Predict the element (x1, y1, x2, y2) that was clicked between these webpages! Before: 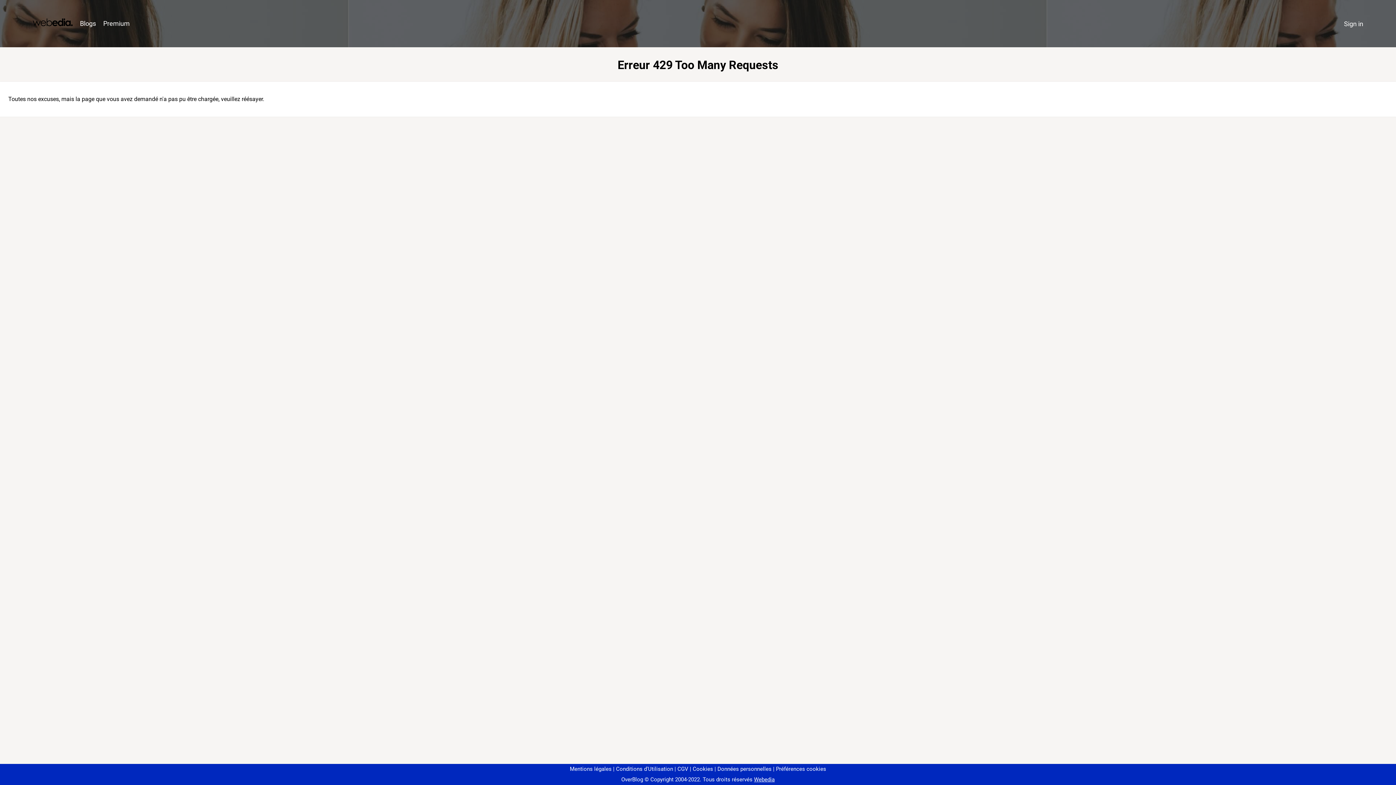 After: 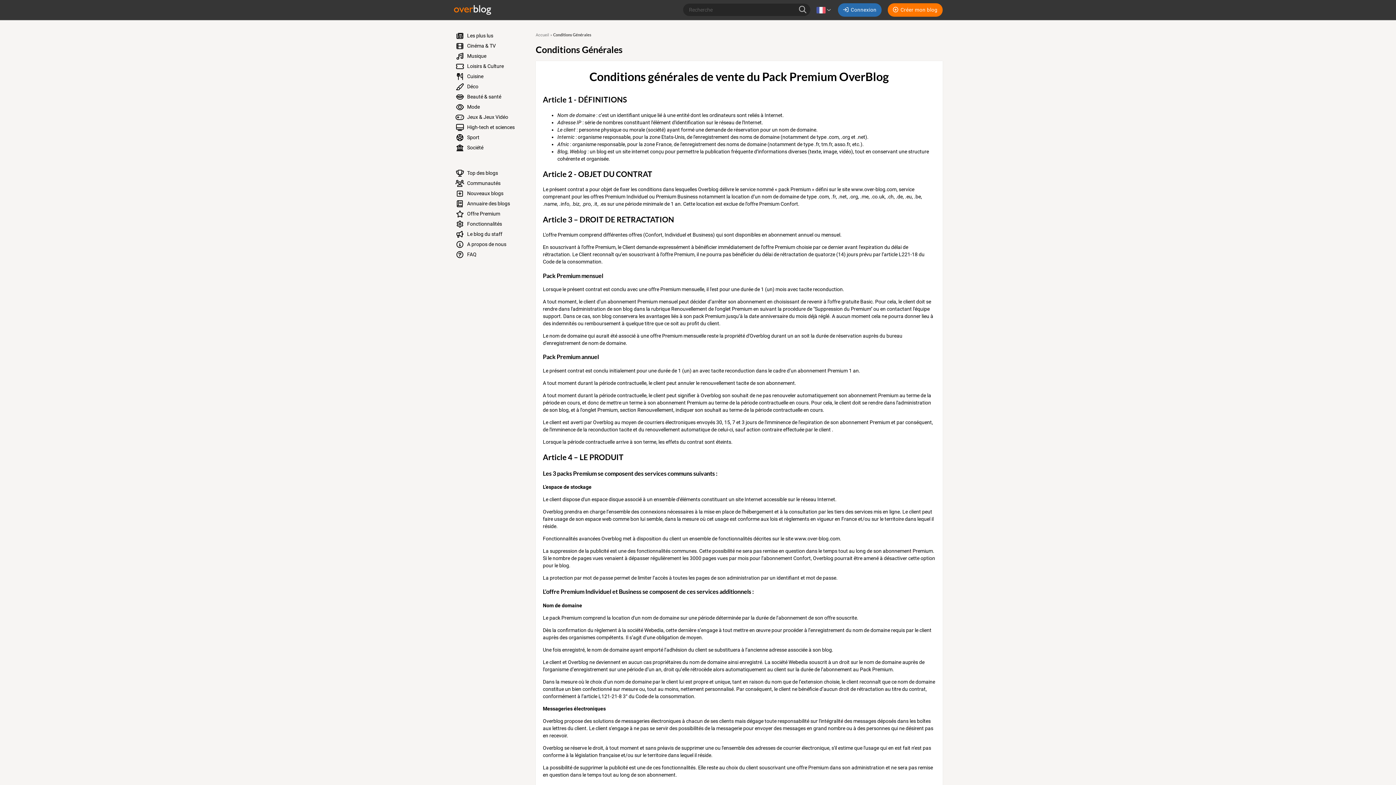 Action: bbox: (674, 766, 688, 772) label: CGV